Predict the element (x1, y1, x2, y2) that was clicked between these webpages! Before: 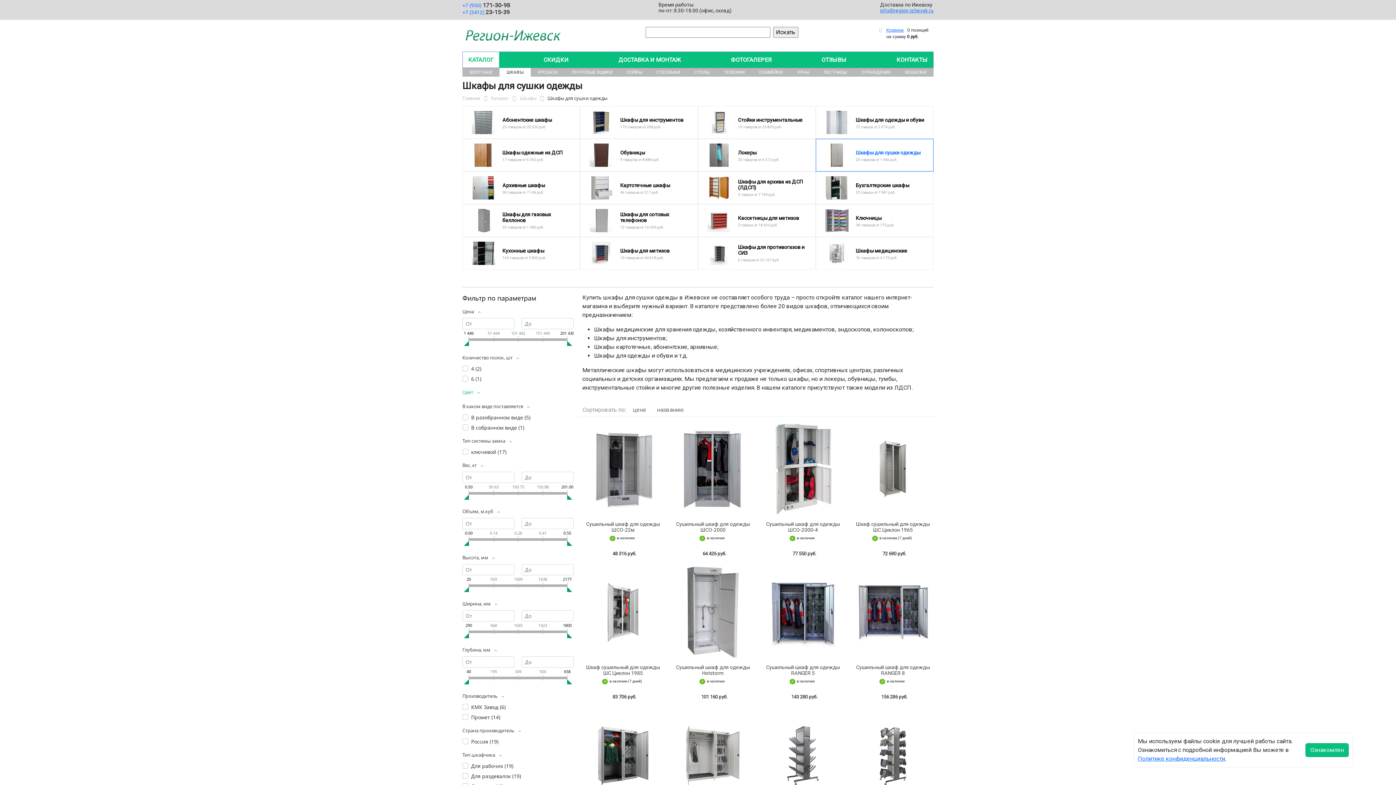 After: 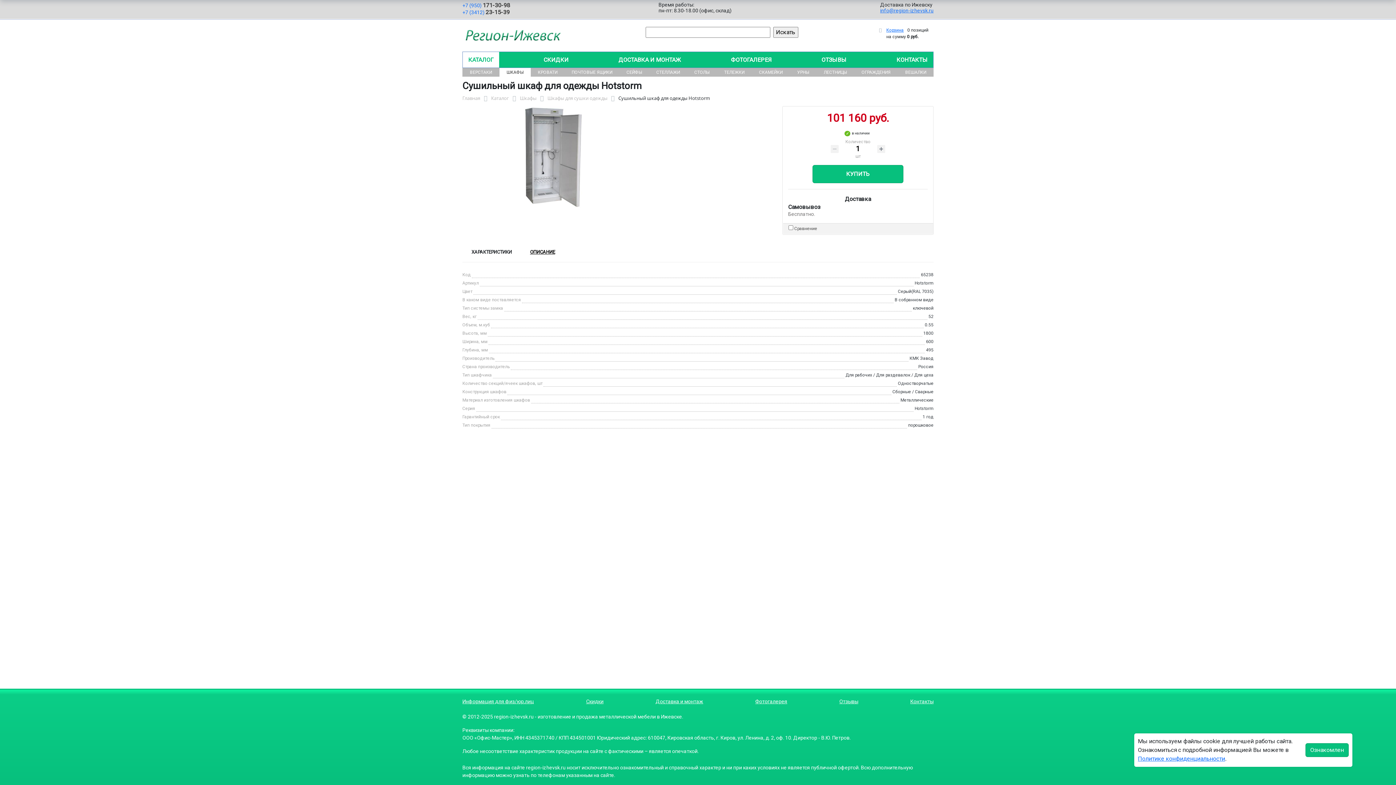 Action: label: Сушильный шкаф для одежды Hotstorm bbox: (676, 664, 750, 676)